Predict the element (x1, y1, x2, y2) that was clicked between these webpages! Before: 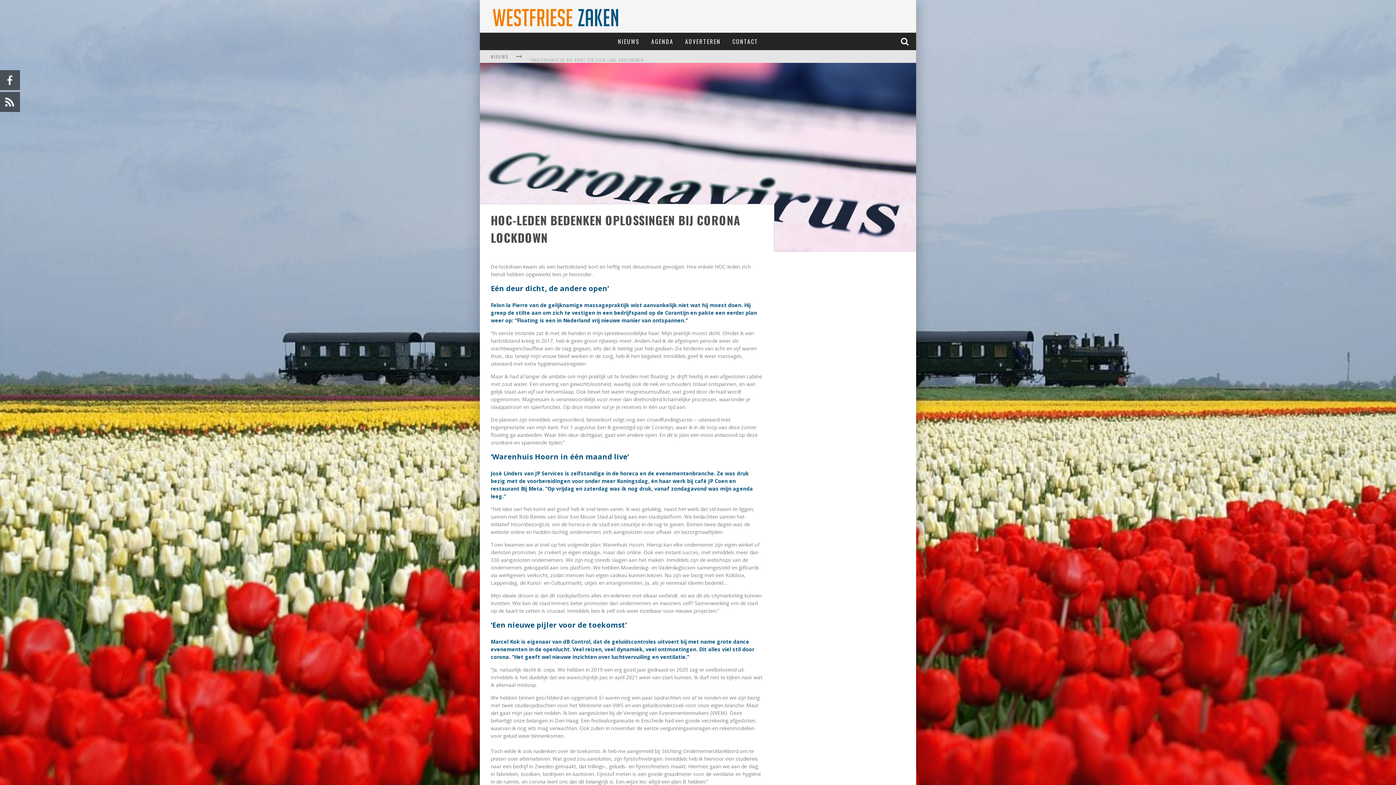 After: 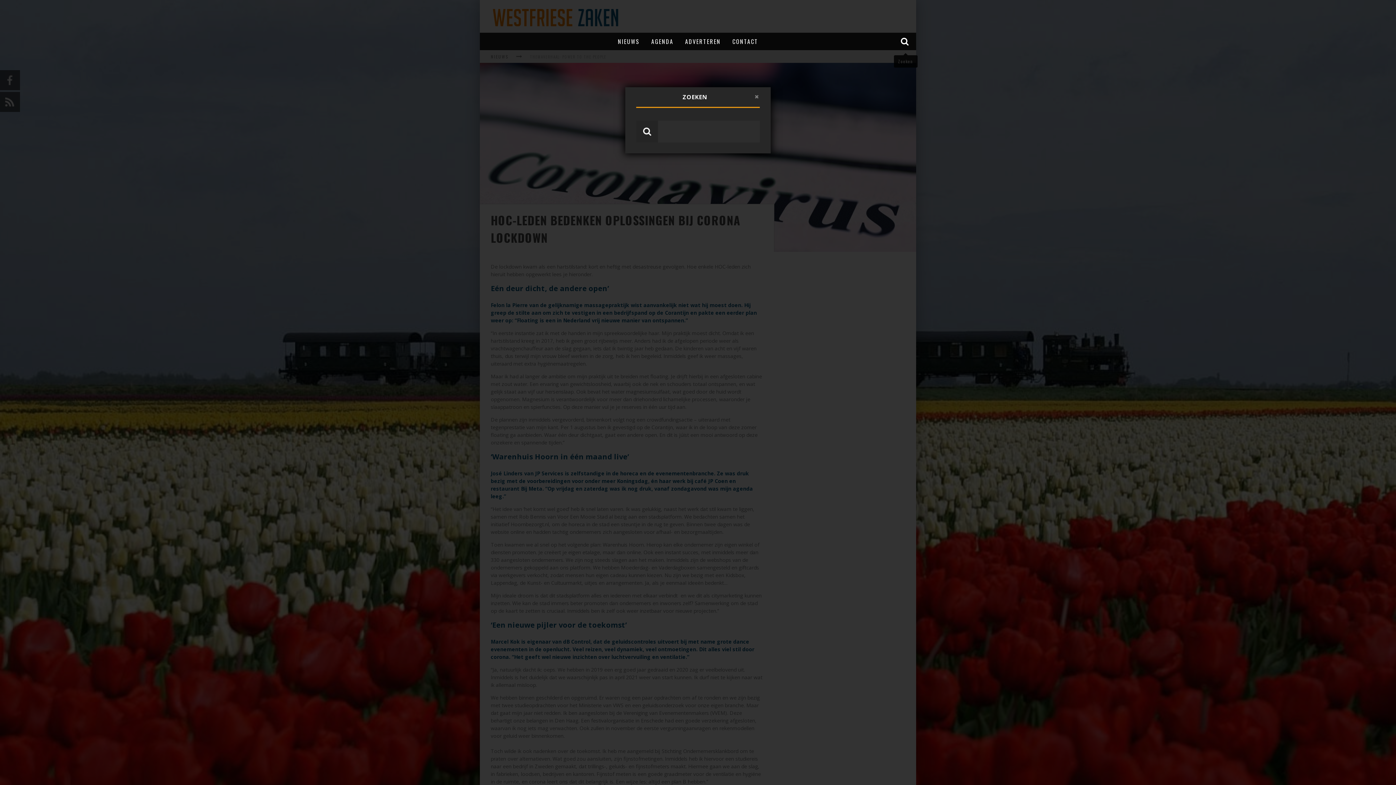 Action: bbox: (895, 32, 916, 49)